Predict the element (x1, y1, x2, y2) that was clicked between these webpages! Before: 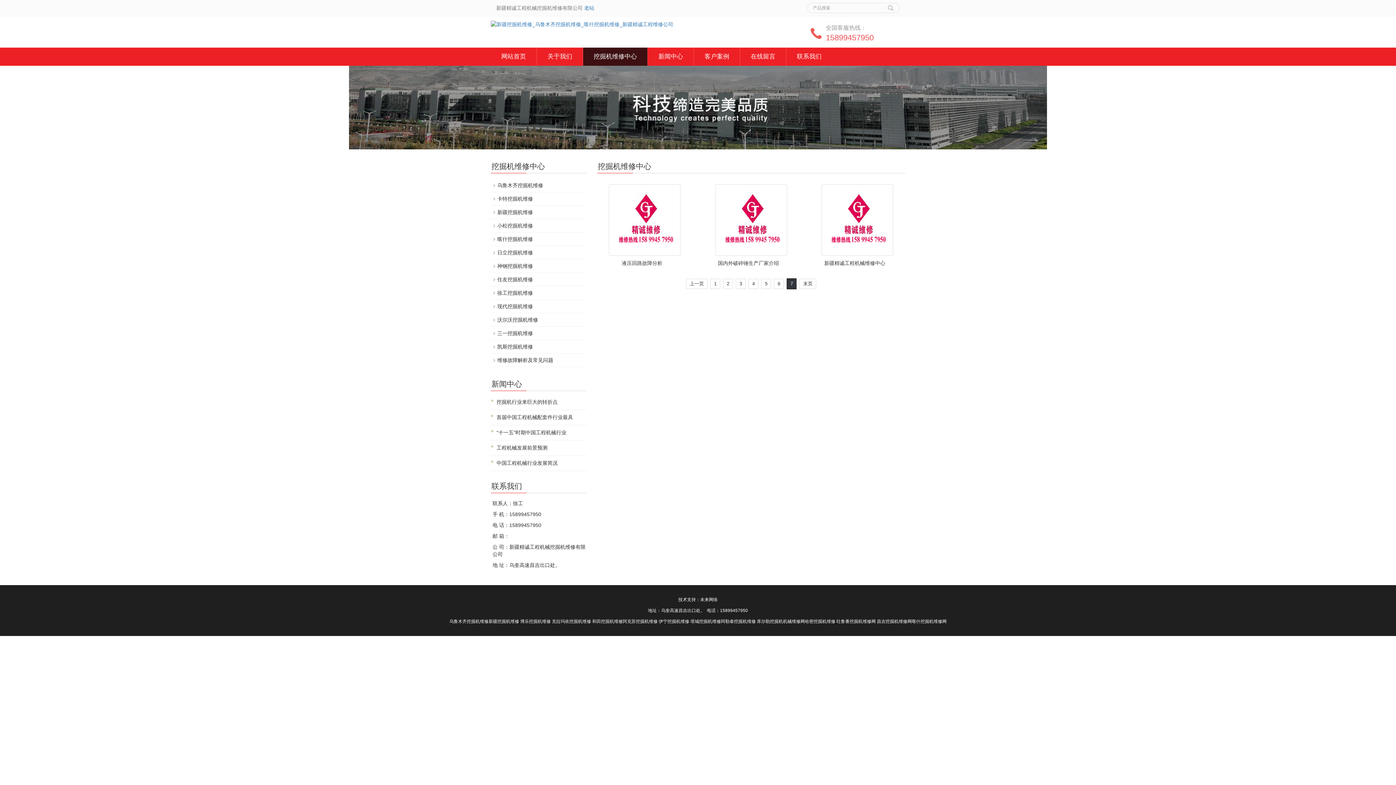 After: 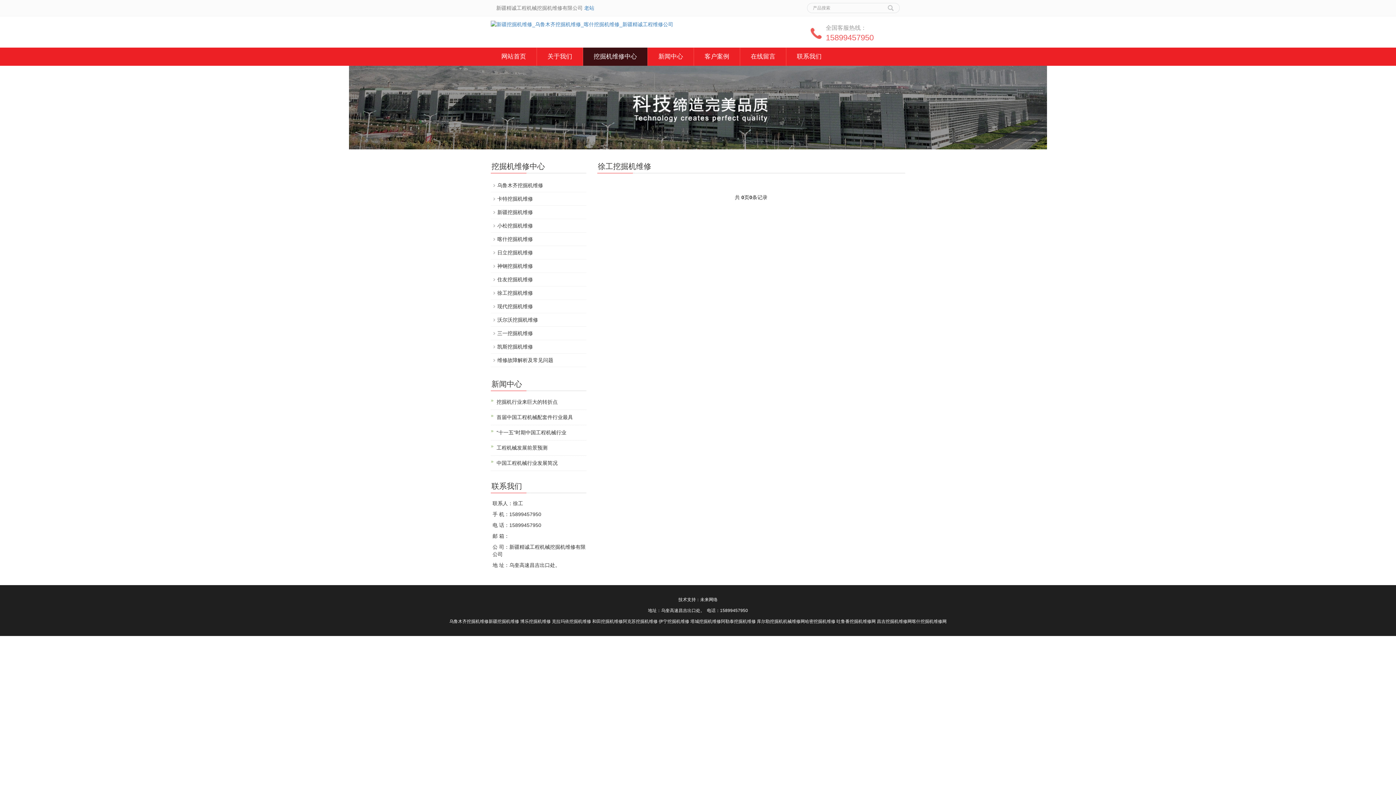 Action: bbox: (497, 290, 533, 296) label: 徐工挖掘机维修